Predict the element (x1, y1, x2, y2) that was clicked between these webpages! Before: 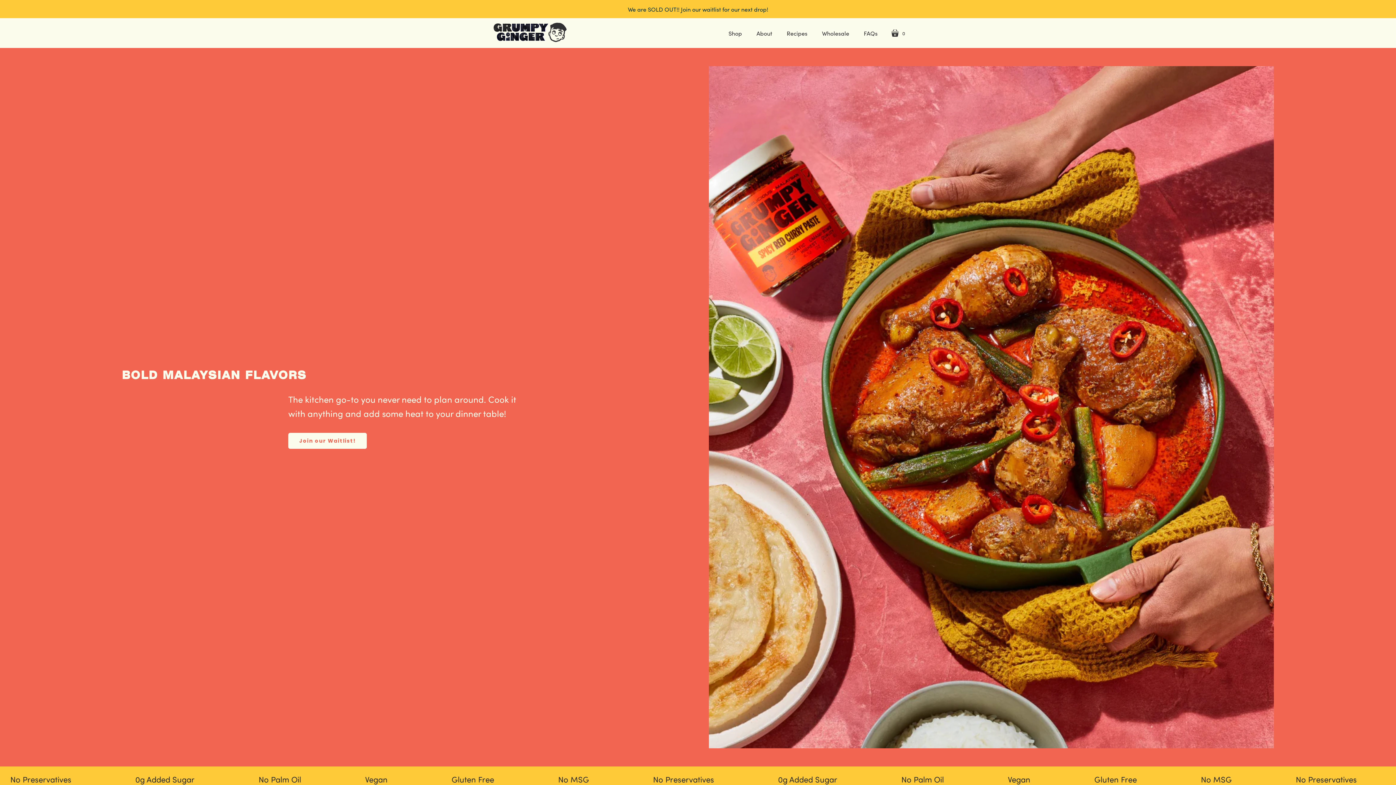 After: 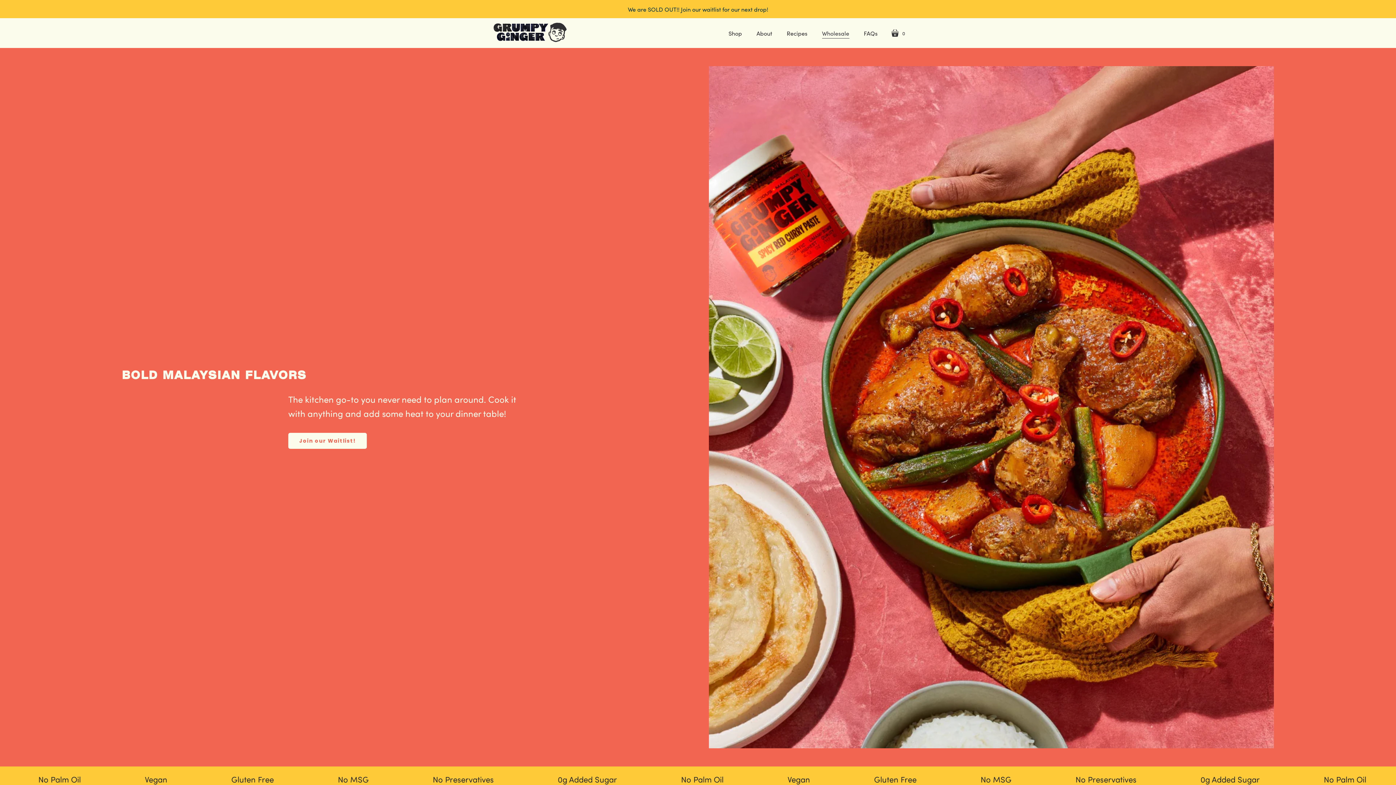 Action: label: Wholesale bbox: (814, 25, 856, 40)